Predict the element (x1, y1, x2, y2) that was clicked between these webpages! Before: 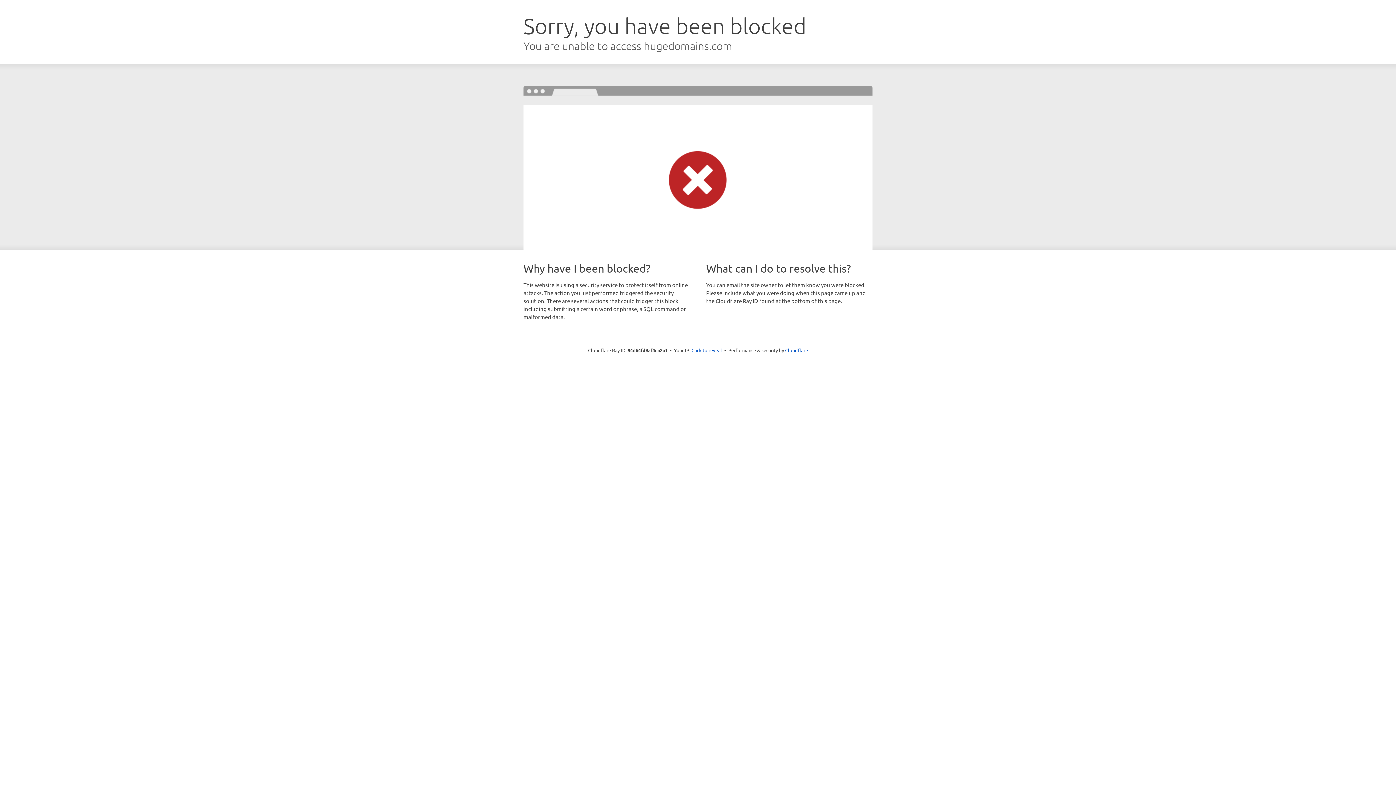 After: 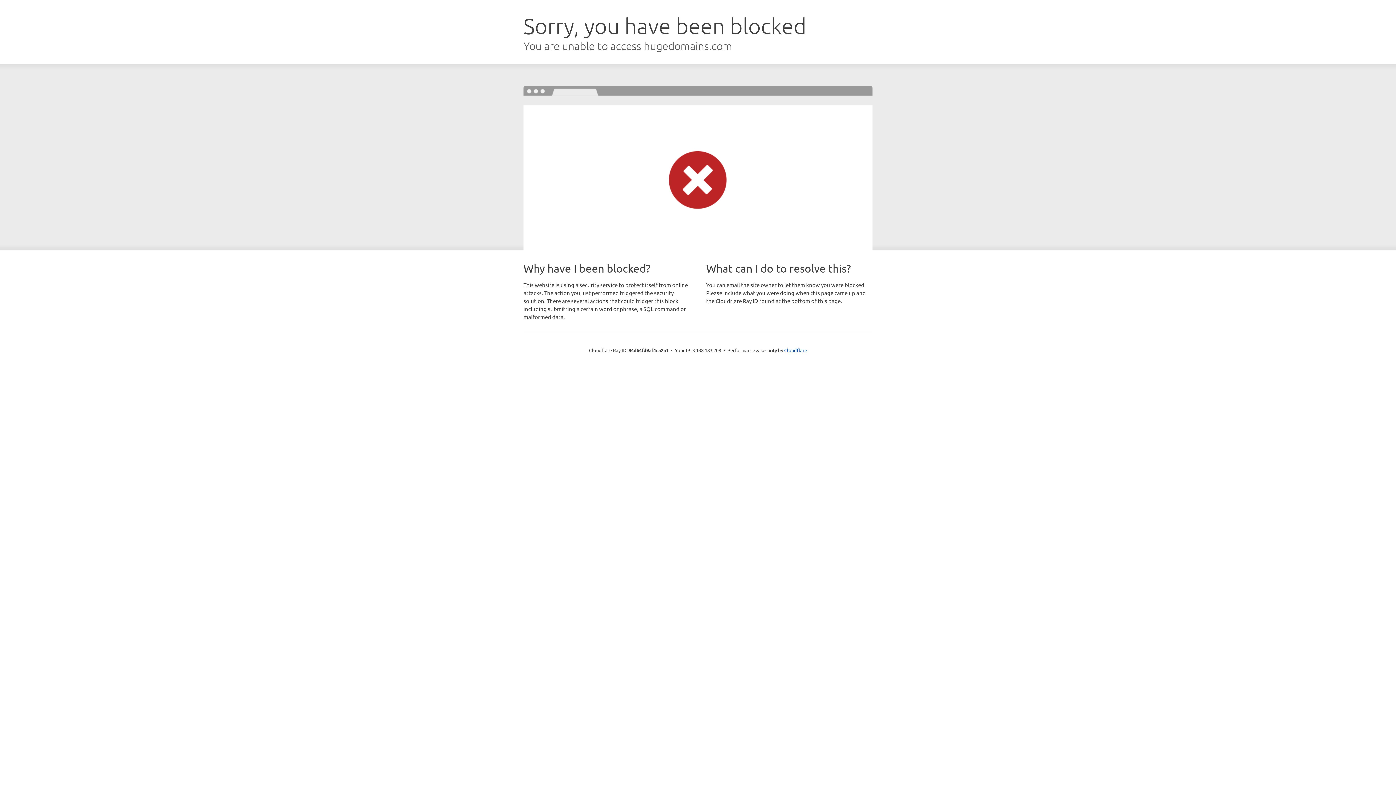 Action: bbox: (691, 346, 722, 353) label: Click to reveal